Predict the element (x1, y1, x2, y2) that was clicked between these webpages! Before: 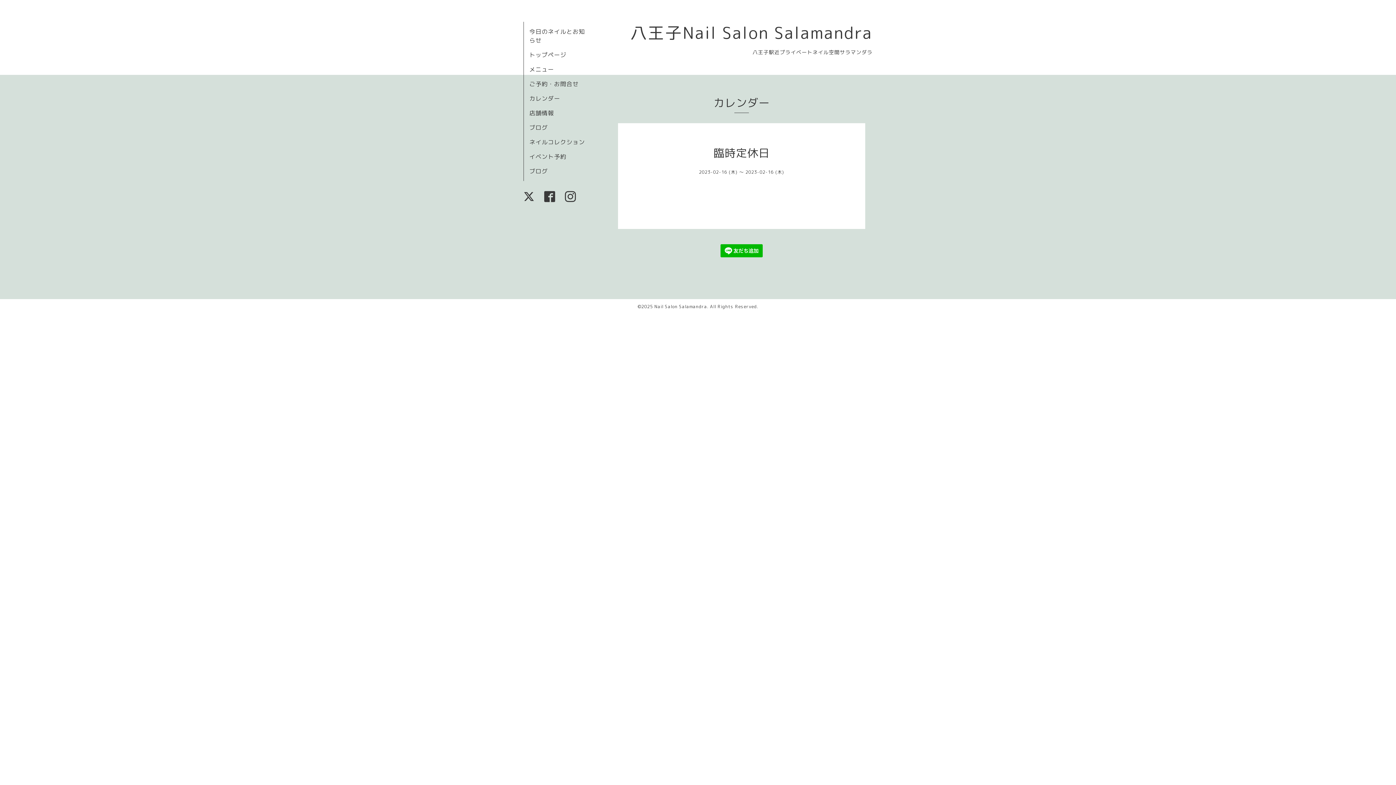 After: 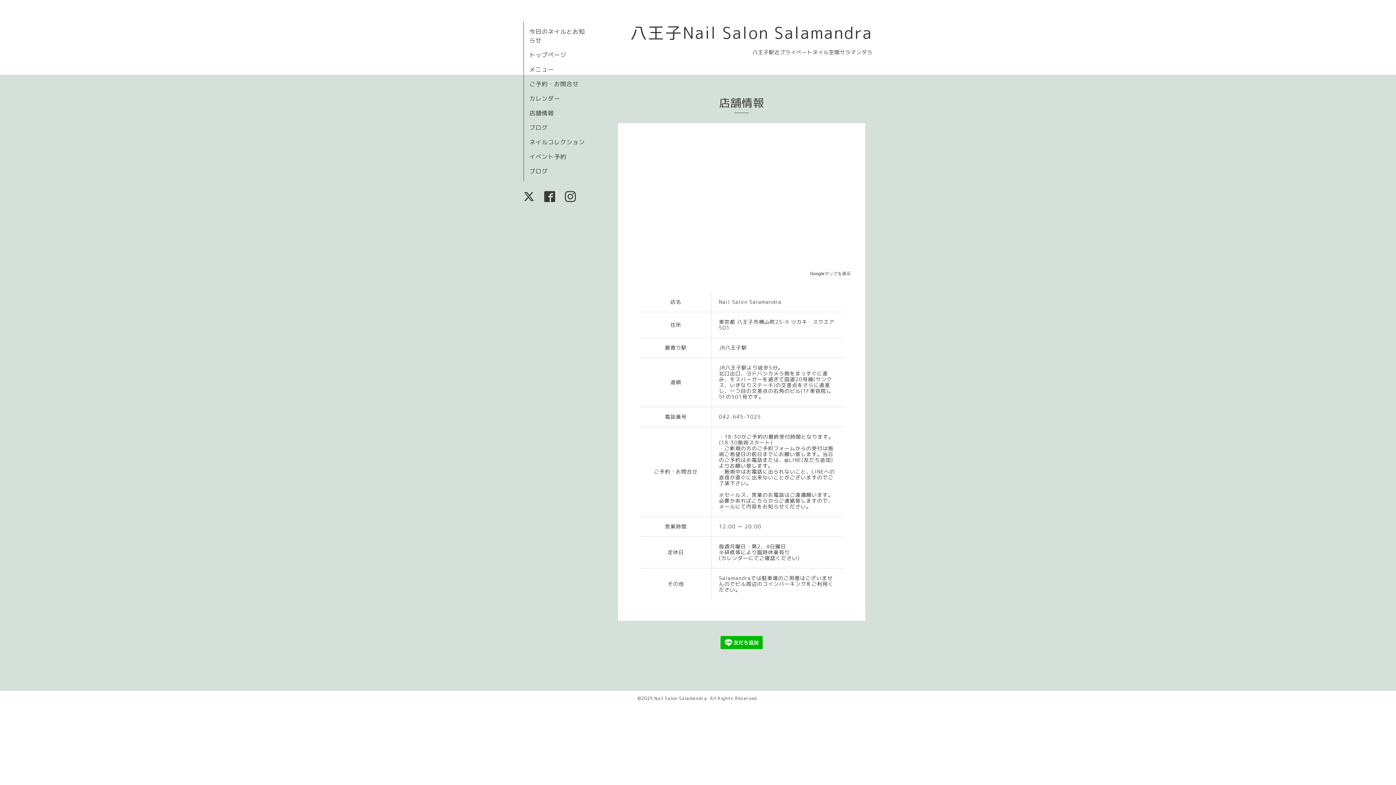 Action: bbox: (529, 109, 554, 117) label: 店舗情報